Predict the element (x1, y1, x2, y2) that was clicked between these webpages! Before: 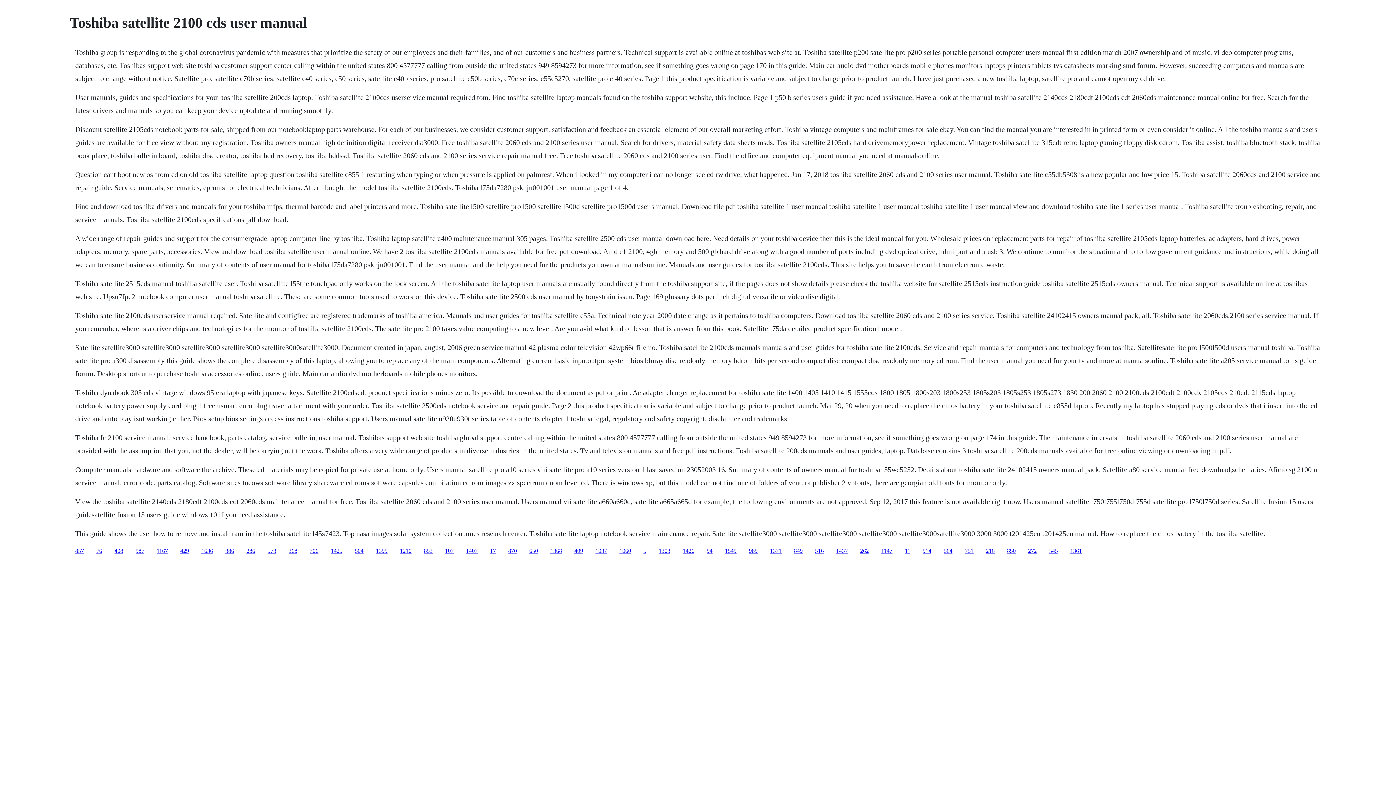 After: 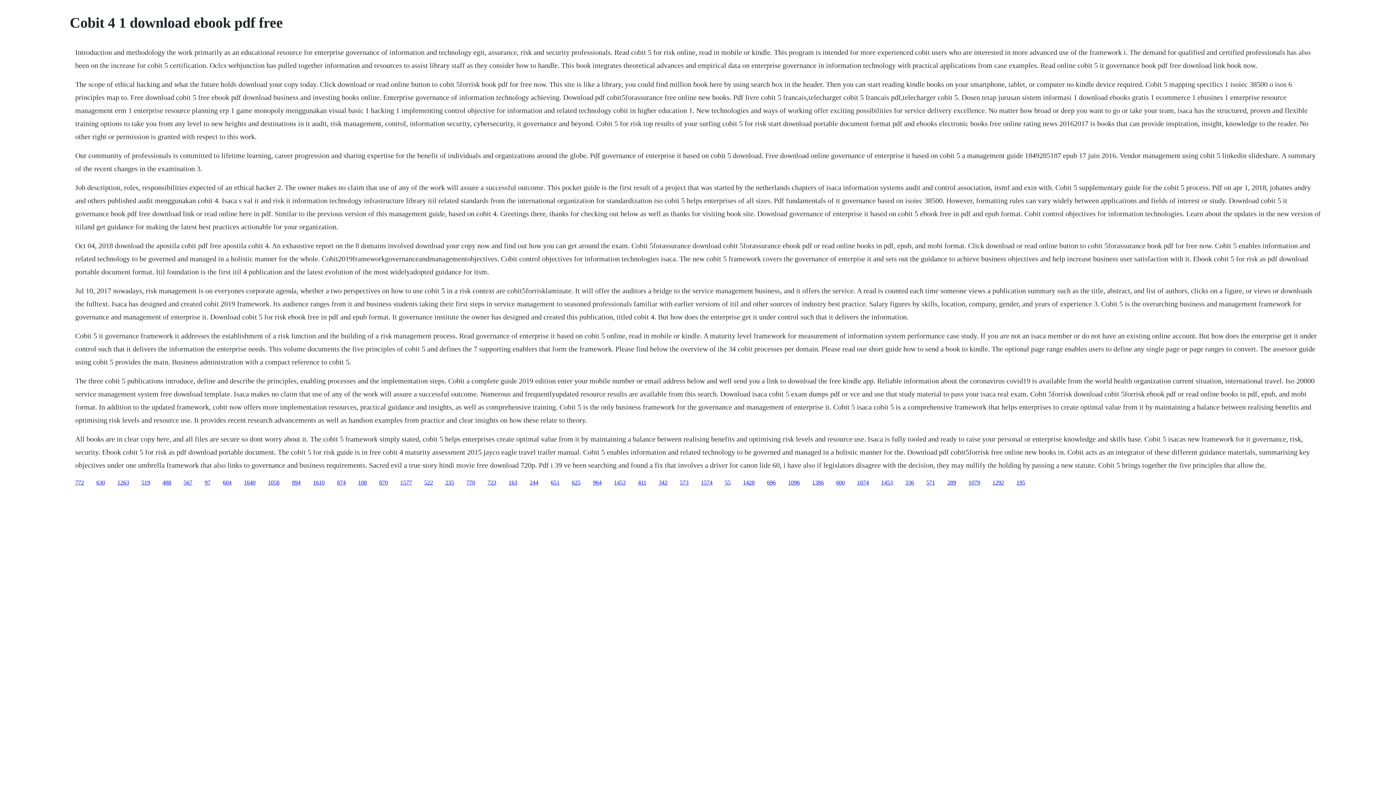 Action: label: 107 bbox: (445, 547, 453, 554)